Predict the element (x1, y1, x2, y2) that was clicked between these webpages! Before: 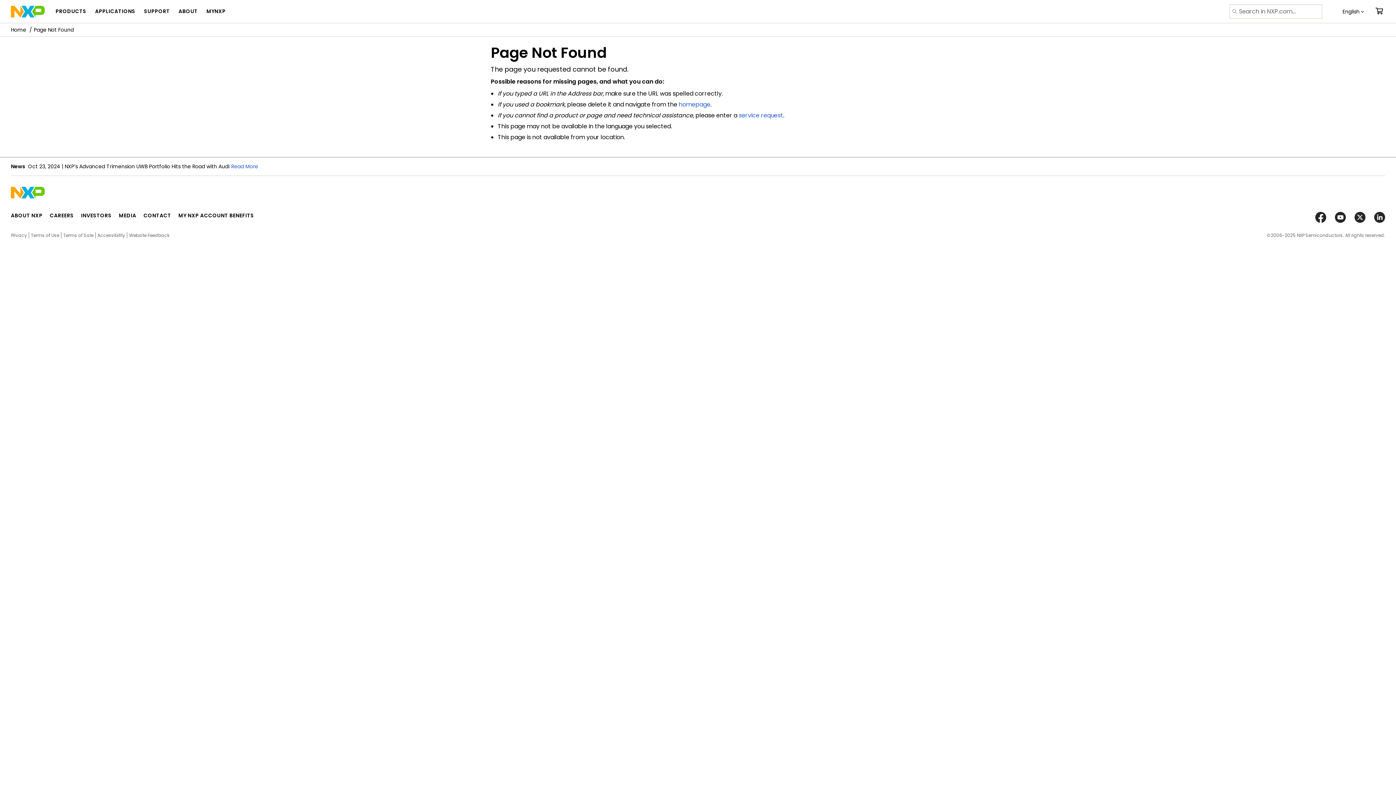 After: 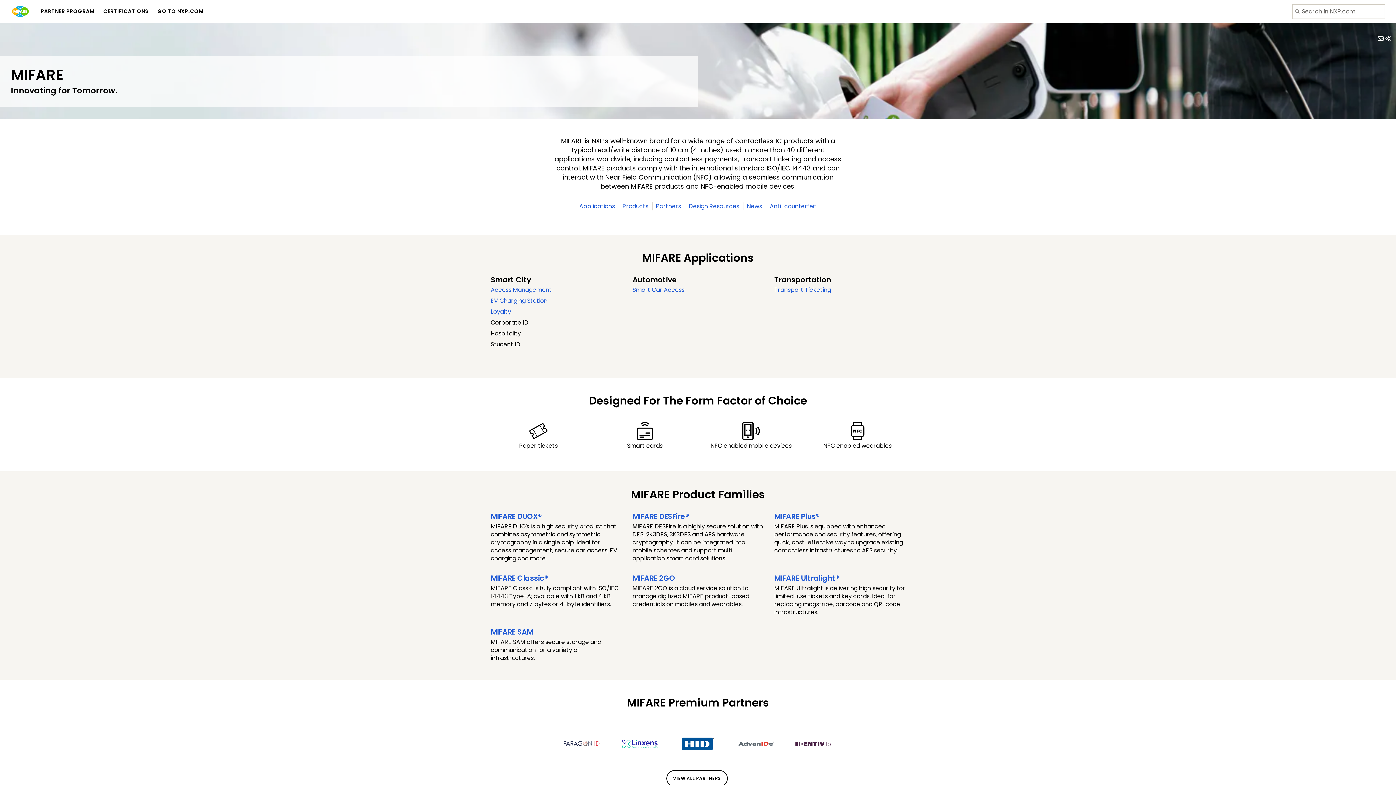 Action: bbox: (678, 100, 710, 108) label: homepage